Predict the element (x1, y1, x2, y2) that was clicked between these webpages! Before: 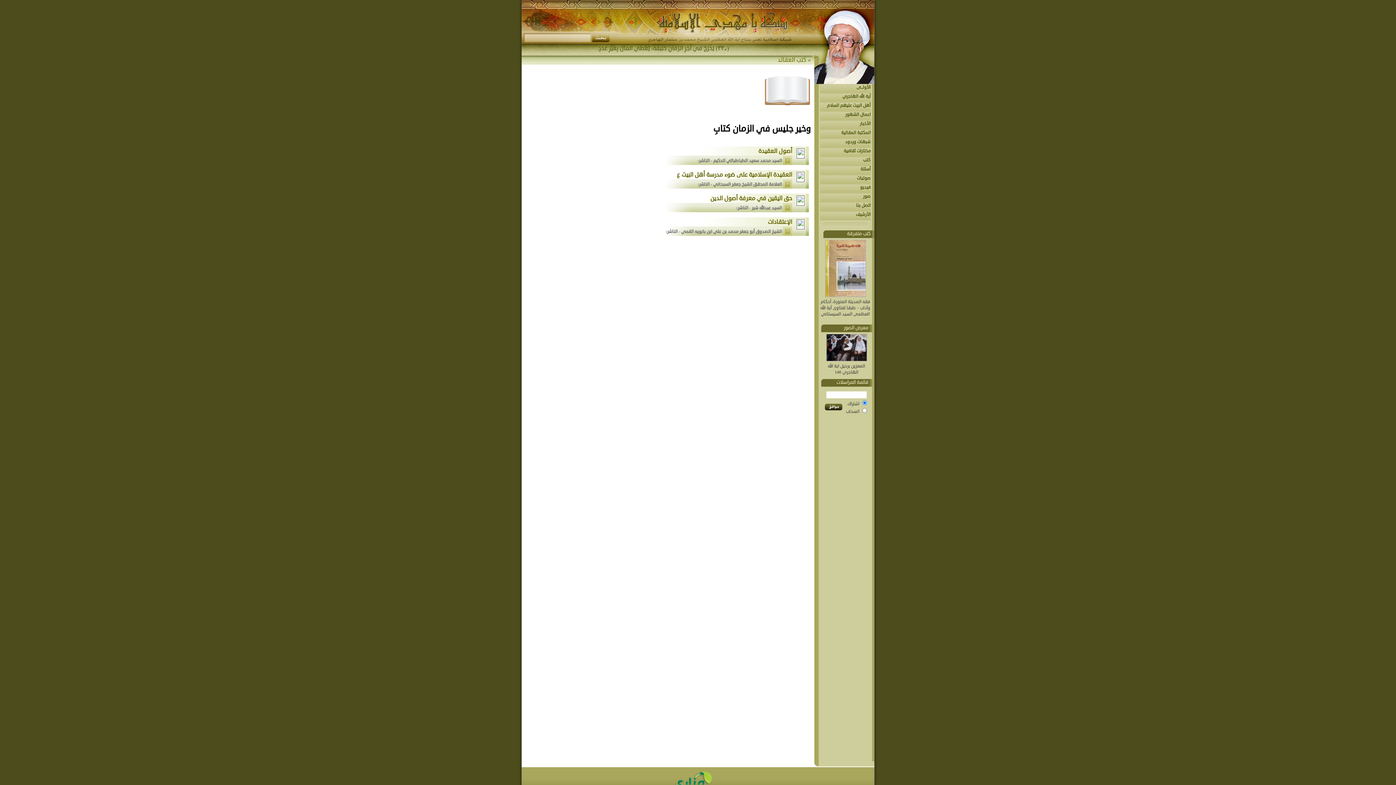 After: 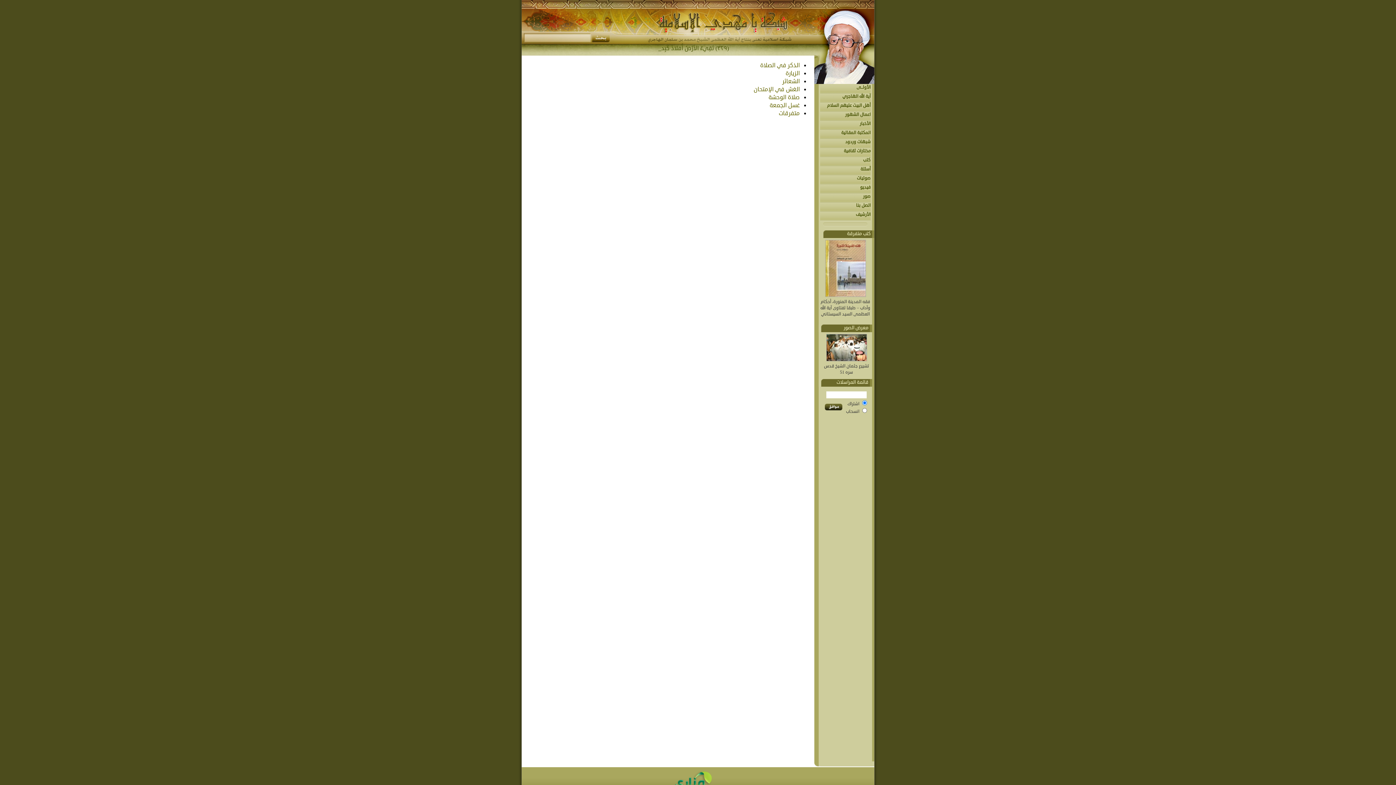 Action: bbox: (814, 166, 874, 172) label: أسئلة